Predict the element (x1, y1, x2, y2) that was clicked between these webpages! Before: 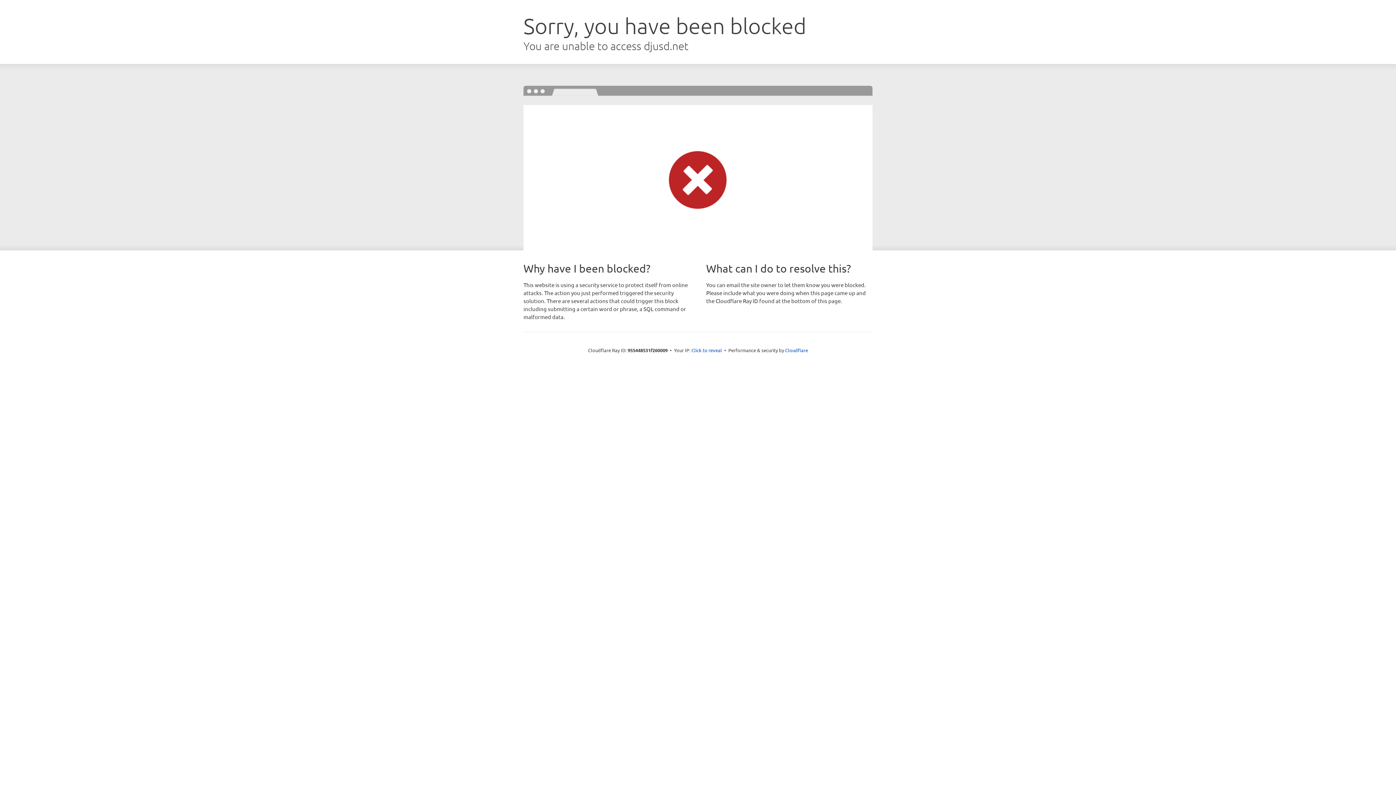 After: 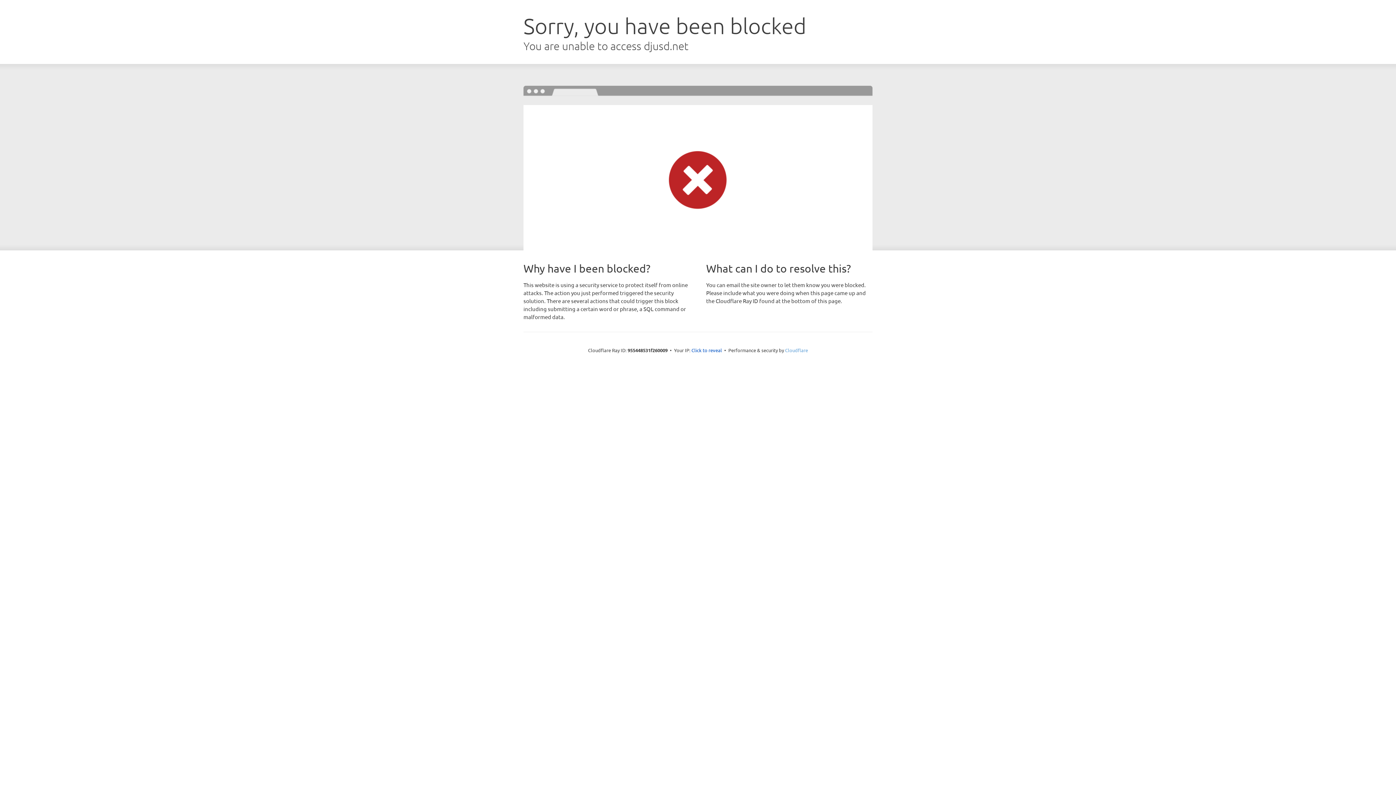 Action: label: Cloudflare bbox: (785, 347, 808, 353)